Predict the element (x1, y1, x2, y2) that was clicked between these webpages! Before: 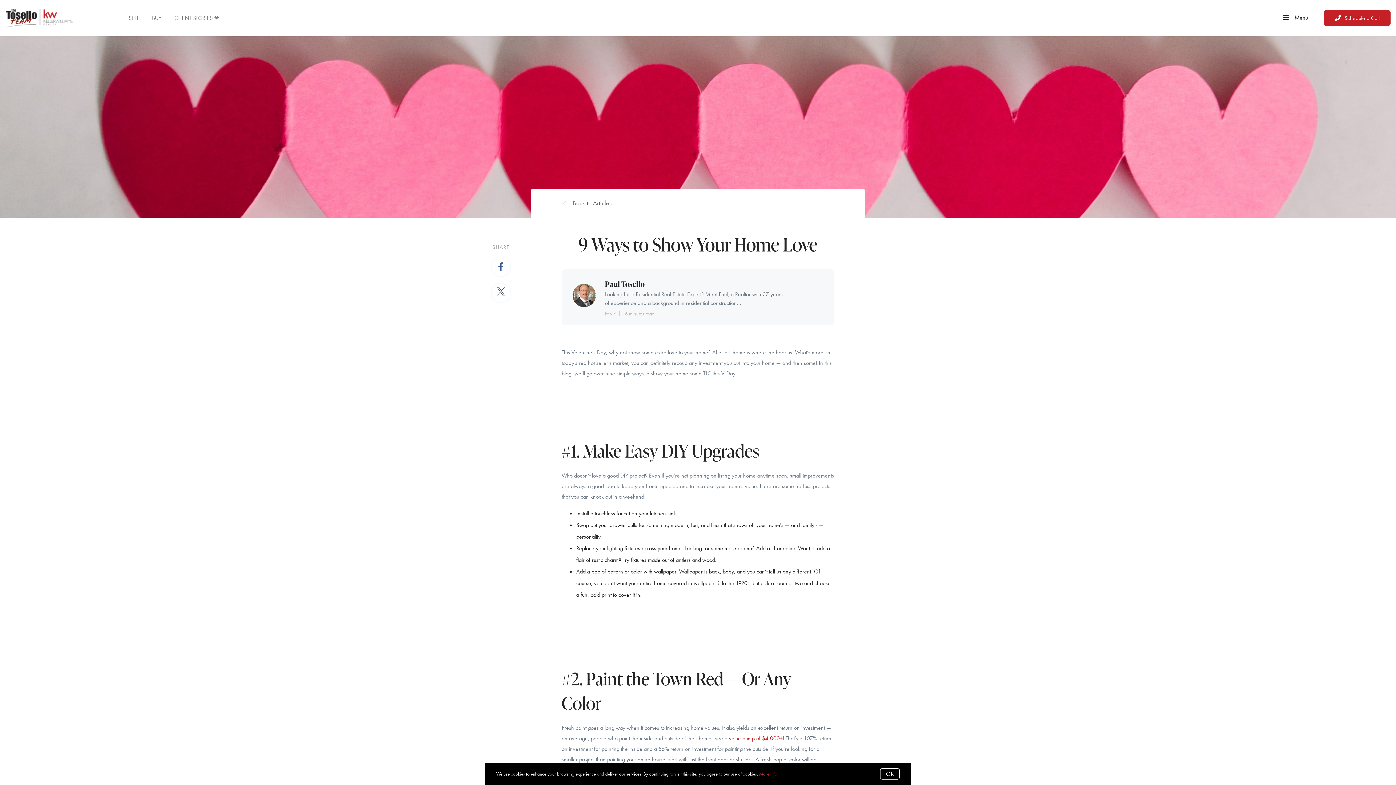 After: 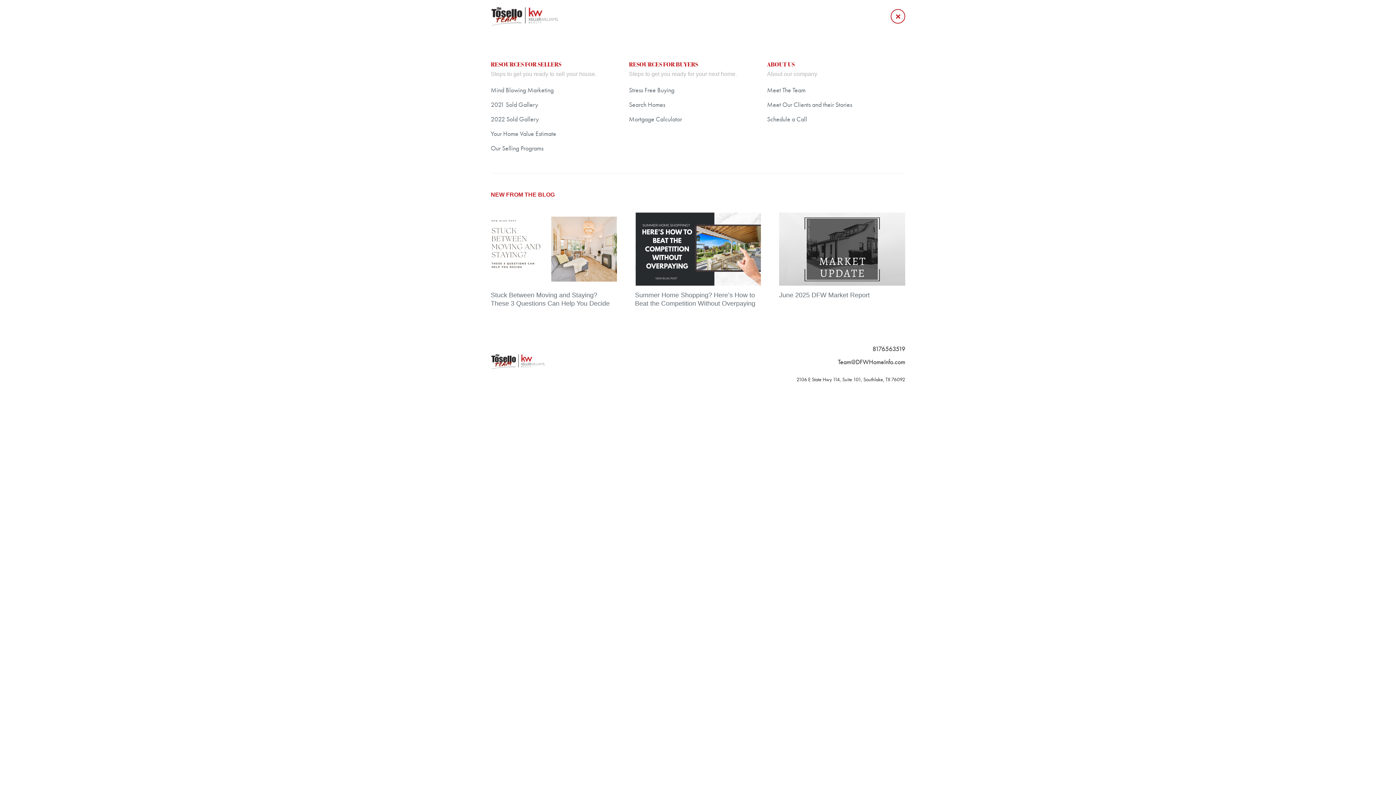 Action: label:  Menu bbox: (1272, 10, 1319, 25)